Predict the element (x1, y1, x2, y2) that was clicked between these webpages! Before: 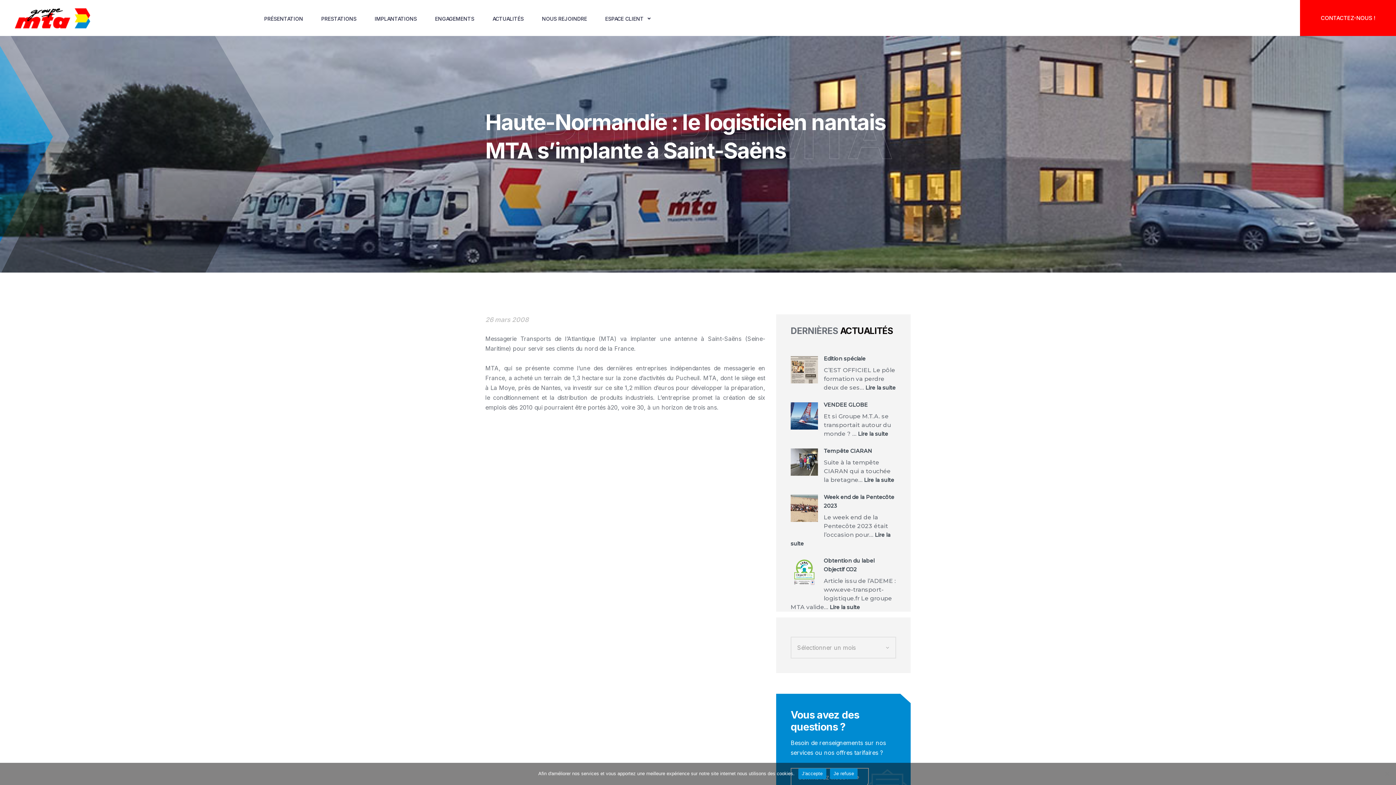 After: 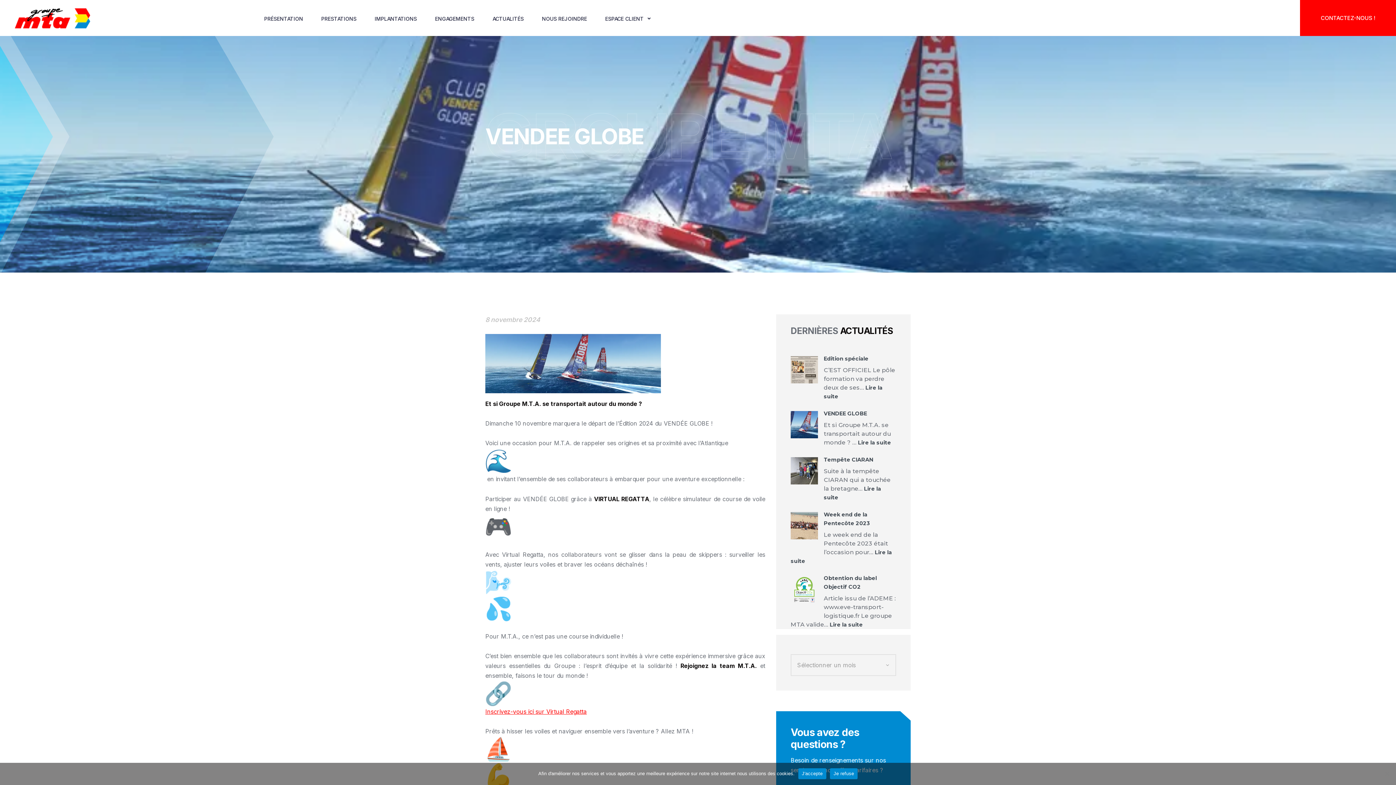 Action: label: Lire la suite
 : VENDEE GLOBE bbox: (858, 430, 888, 437)